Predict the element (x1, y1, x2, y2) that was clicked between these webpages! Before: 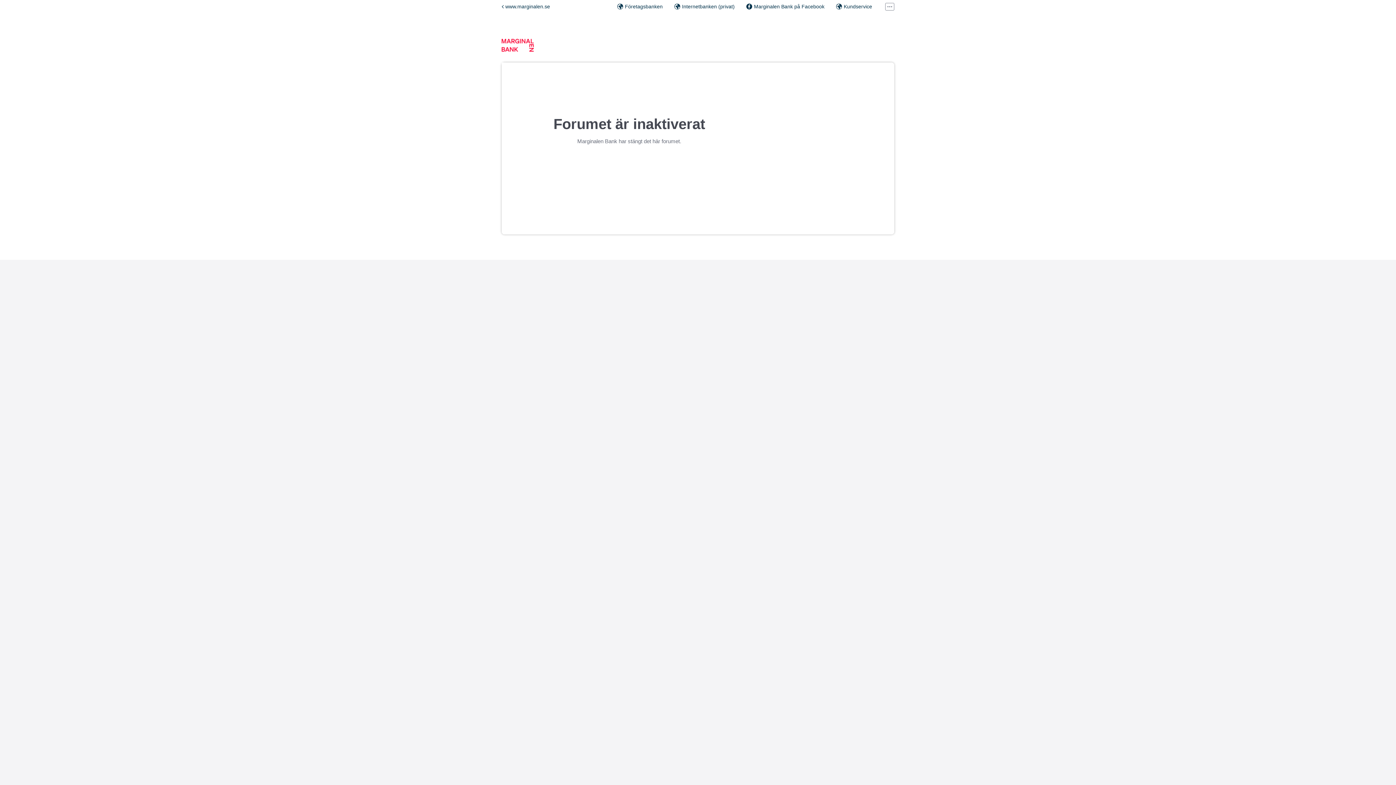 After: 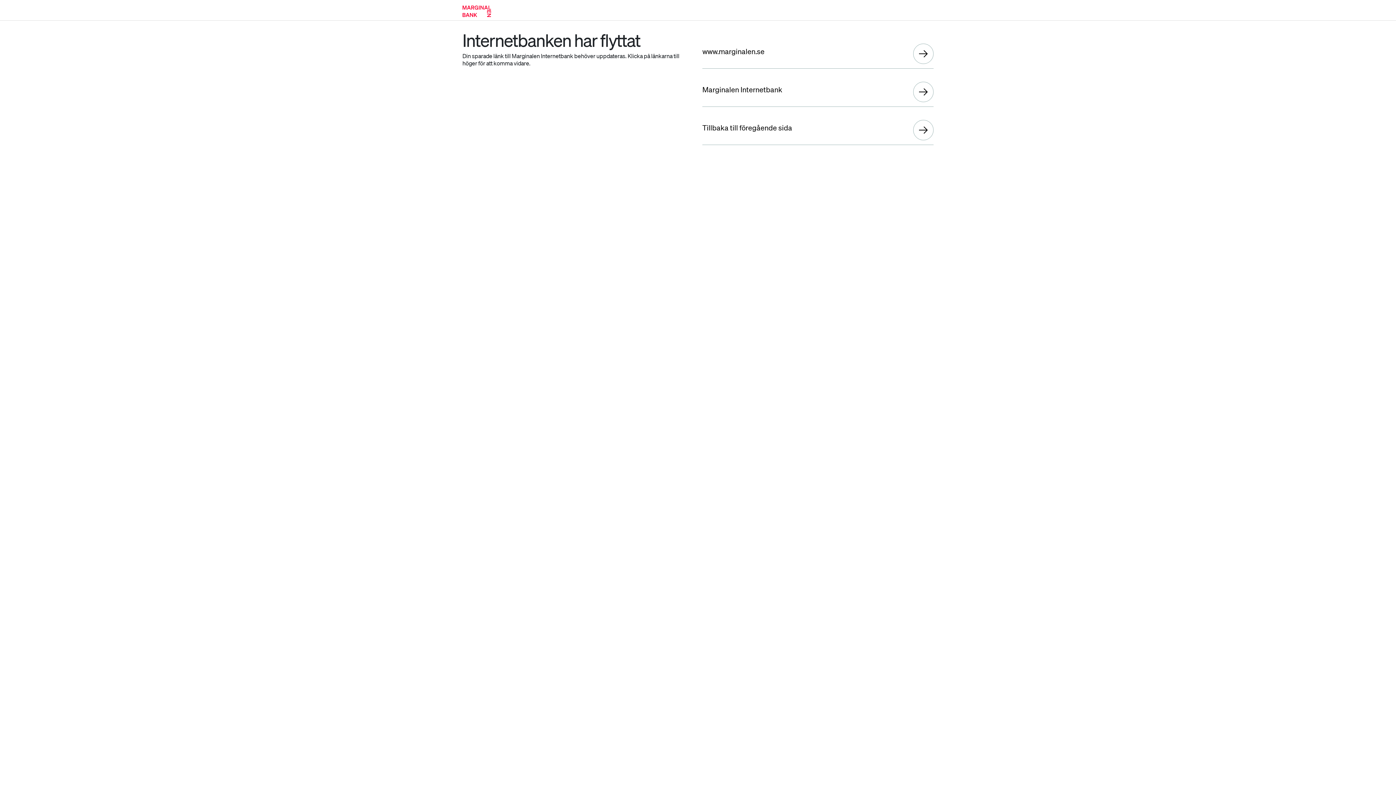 Action: label: Internetbanken (privat) bbox: (674, 2, 734, 10)